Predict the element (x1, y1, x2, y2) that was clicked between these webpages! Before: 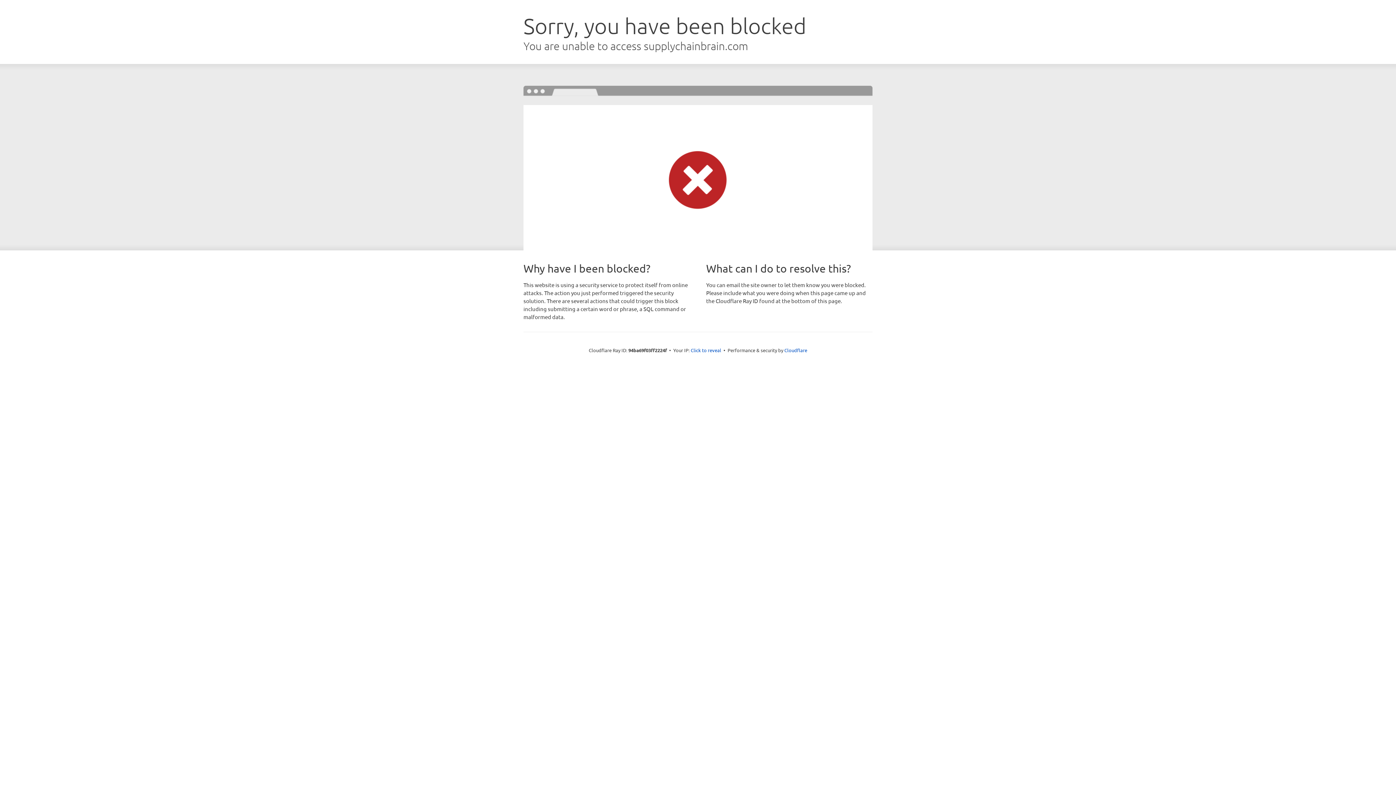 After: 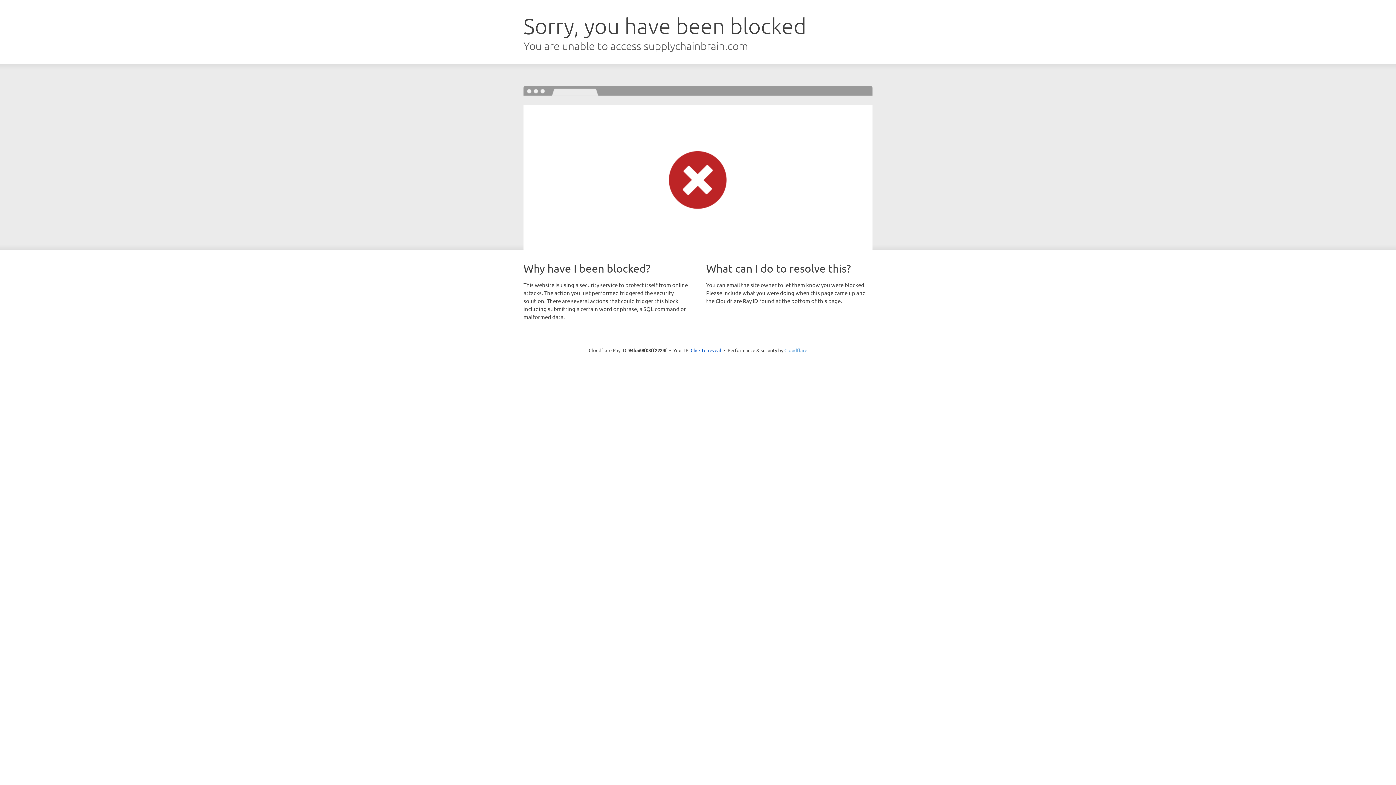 Action: bbox: (784, 347, 807, 353) label: Cloudflare